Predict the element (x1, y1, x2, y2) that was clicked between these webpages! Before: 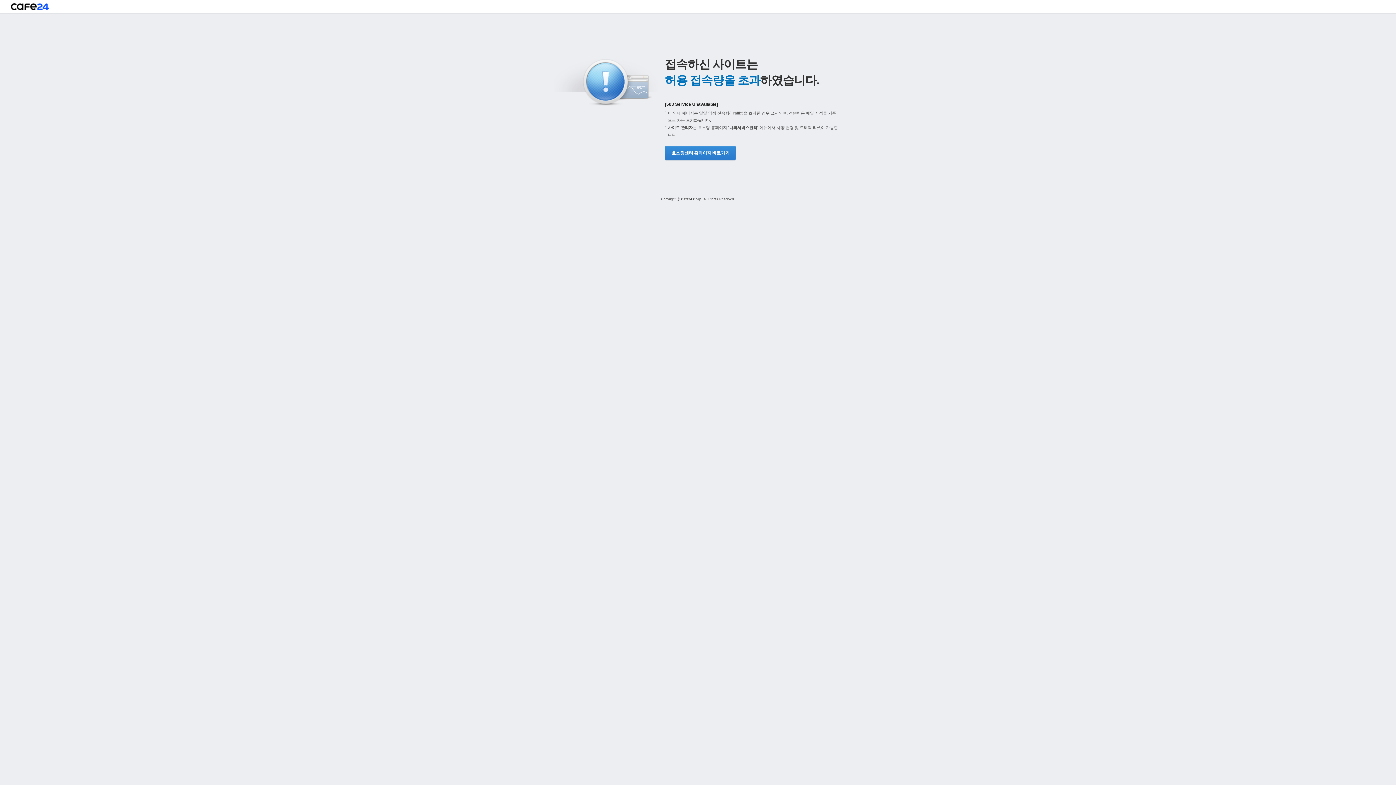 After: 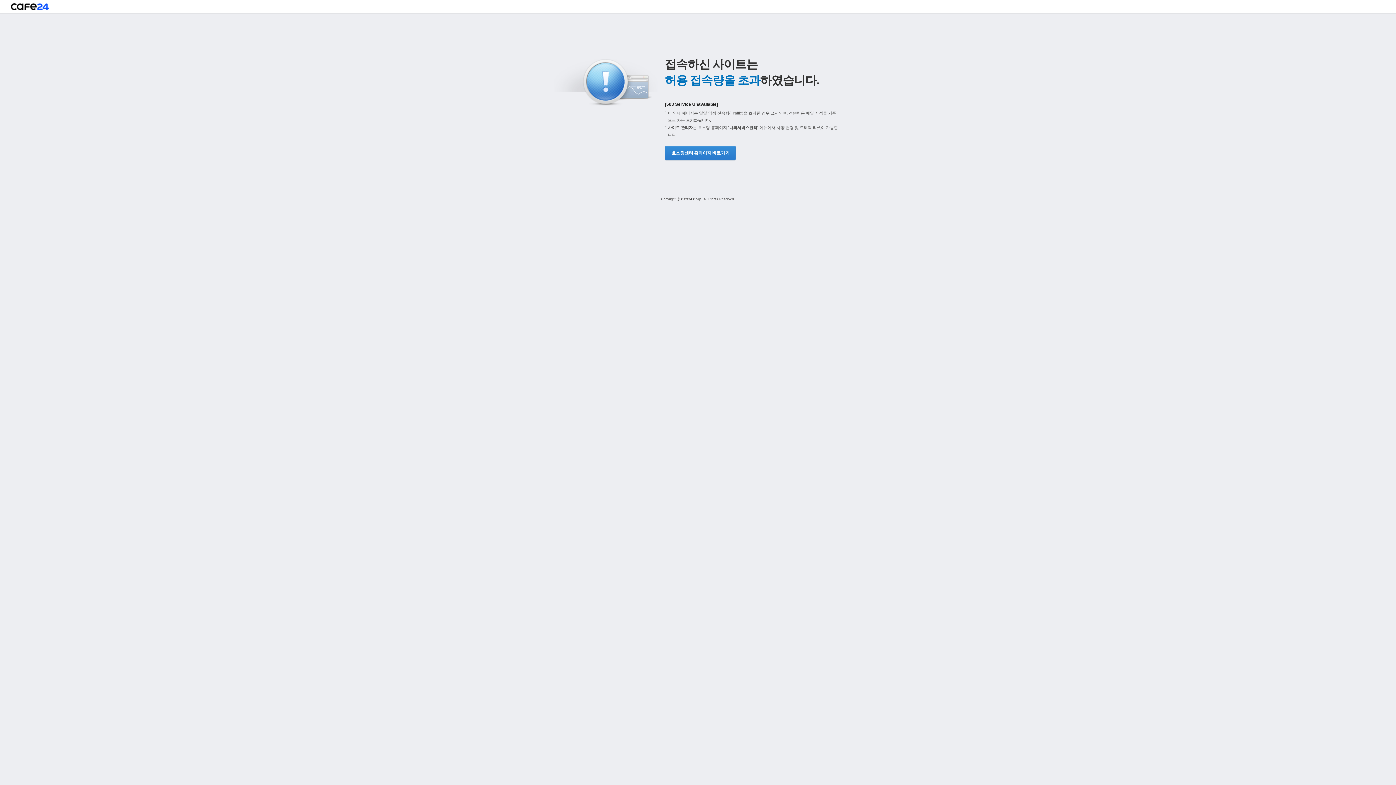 Action: label: 호스팅센터 홈페이지 바로가기 bbox: (665, 145, 734, 160)